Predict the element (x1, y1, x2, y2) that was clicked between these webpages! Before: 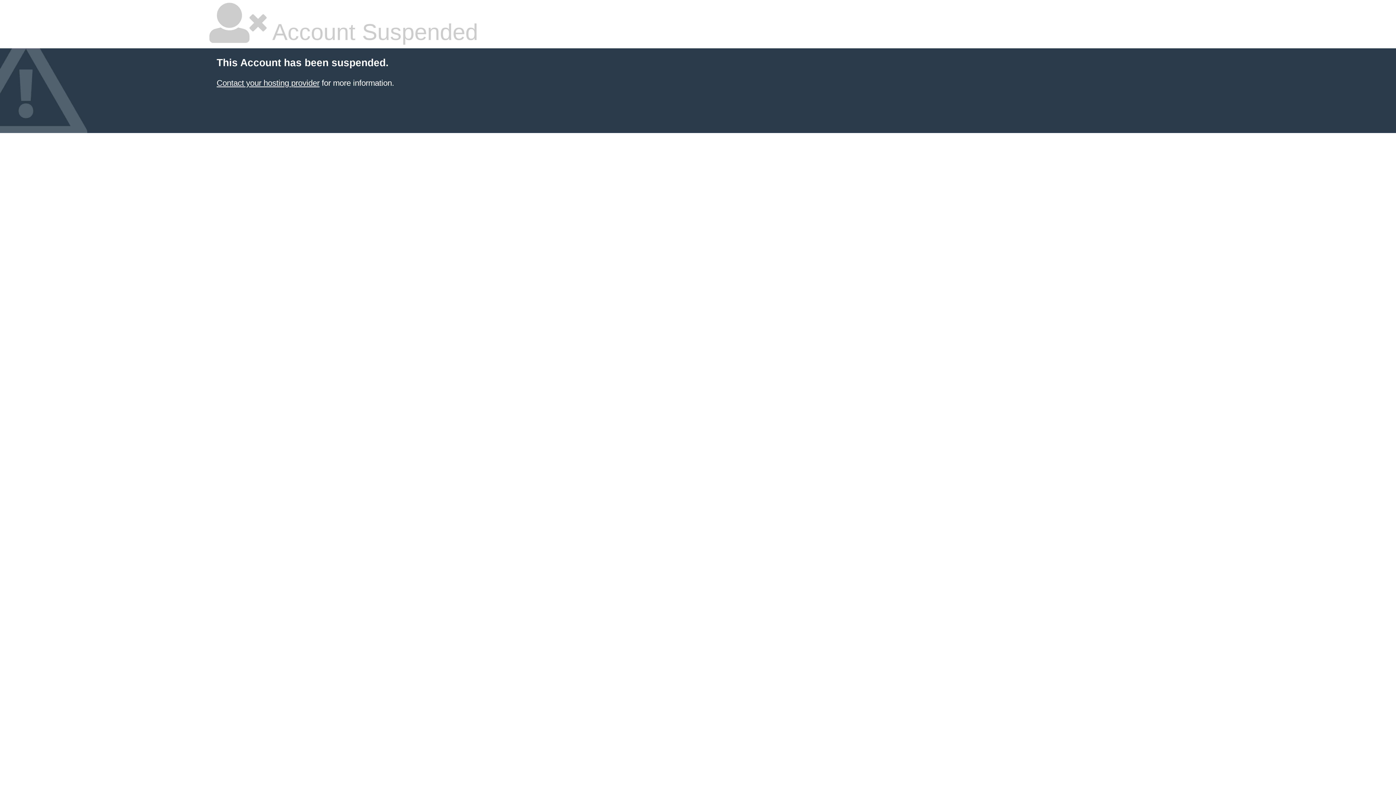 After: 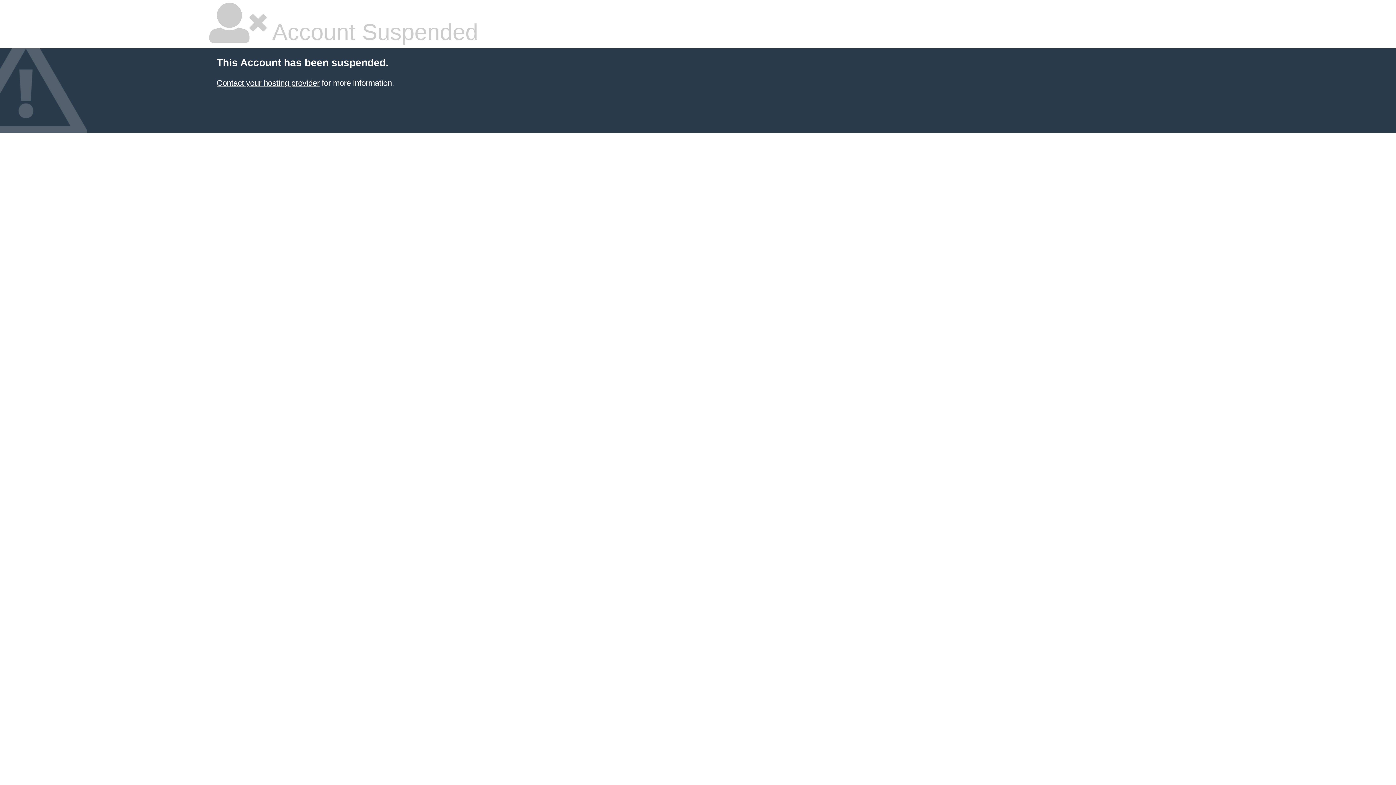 Action: label: Contact your hosting provider bbox: (216, 78, 319, 87)